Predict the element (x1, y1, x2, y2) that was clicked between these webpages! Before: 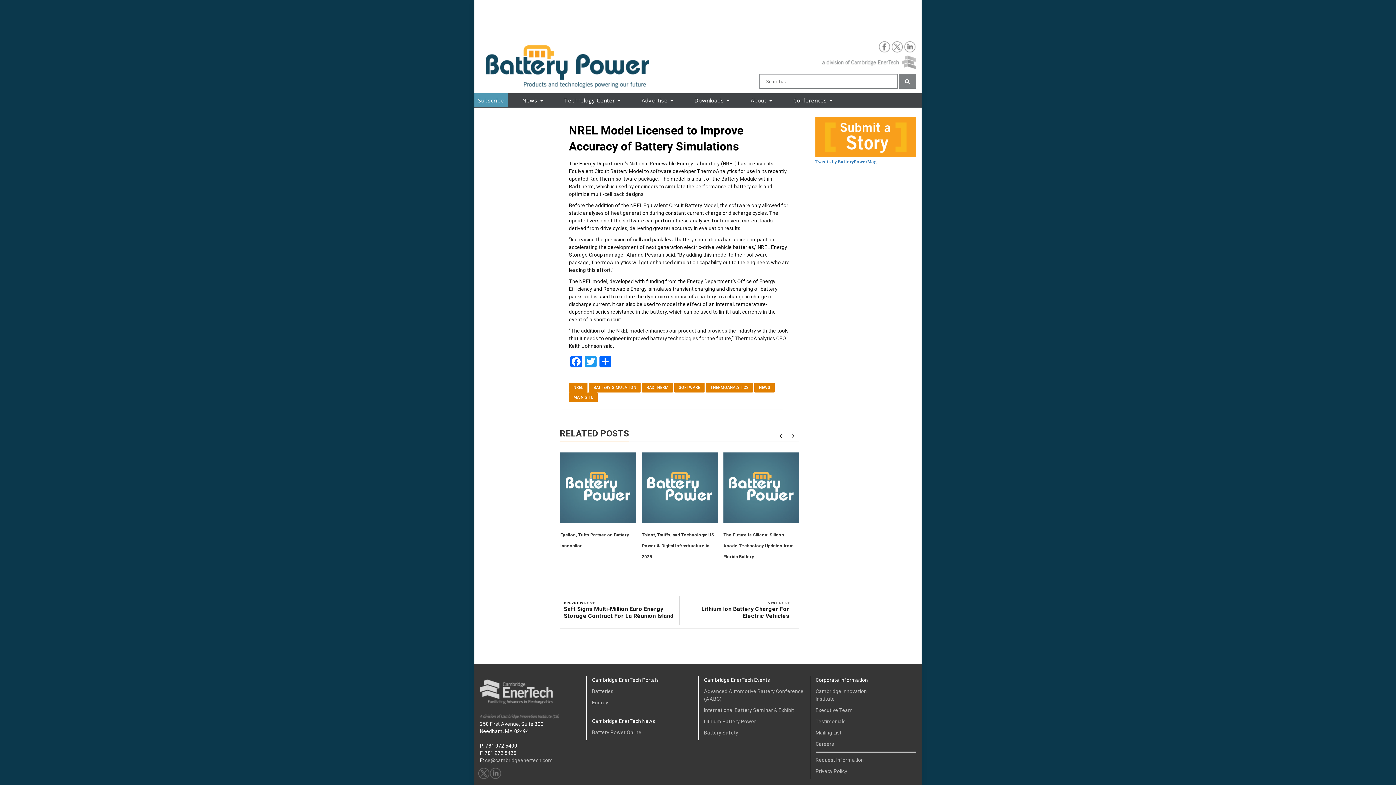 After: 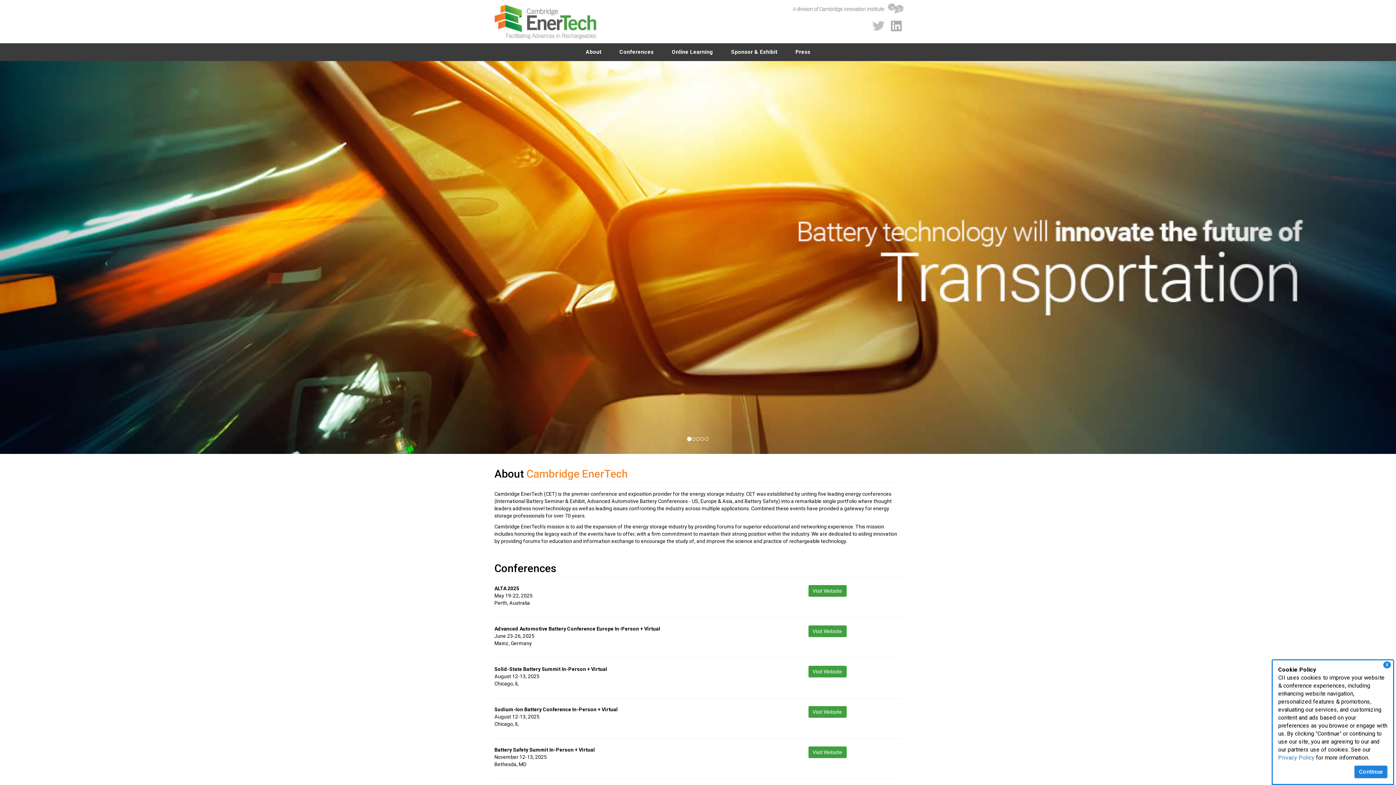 Action: bbox: (817, 58, 916, 64)